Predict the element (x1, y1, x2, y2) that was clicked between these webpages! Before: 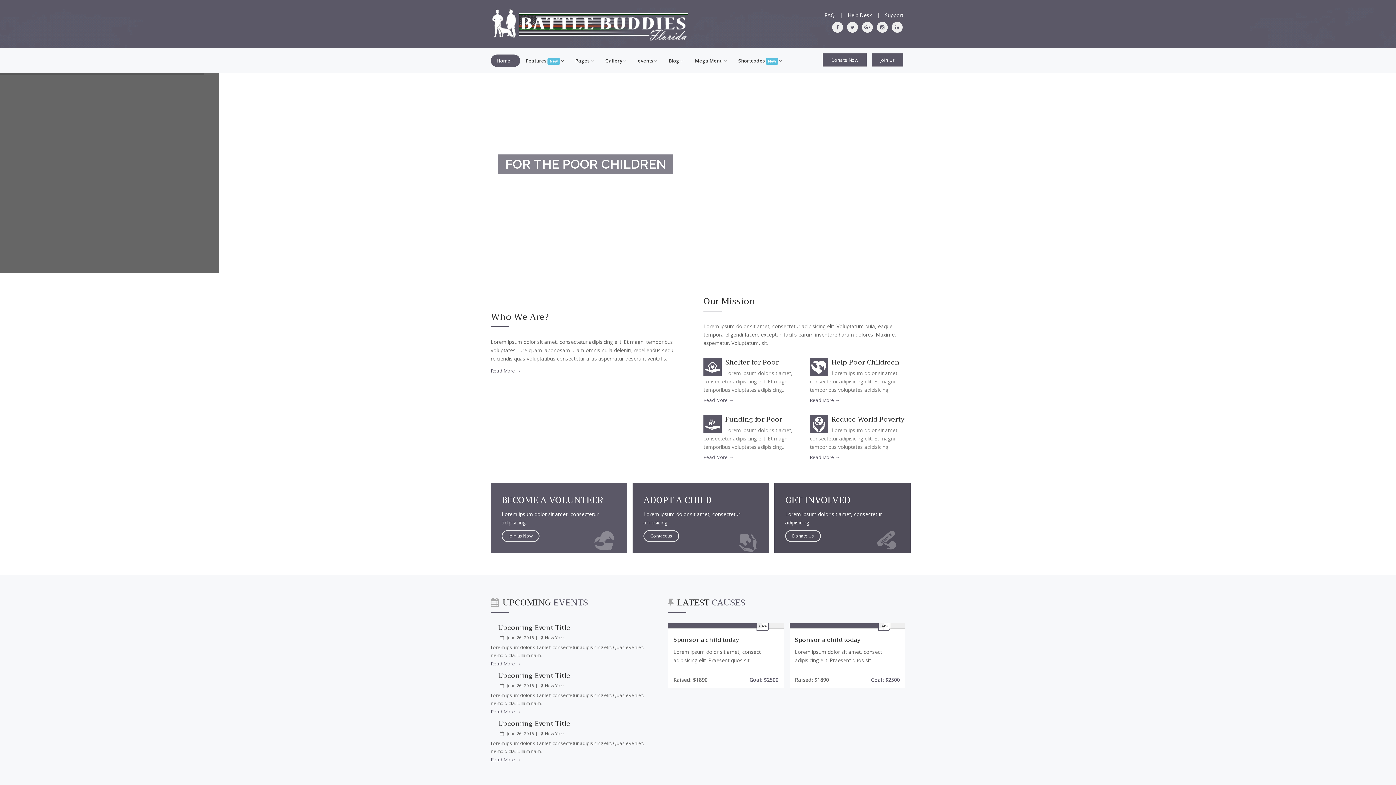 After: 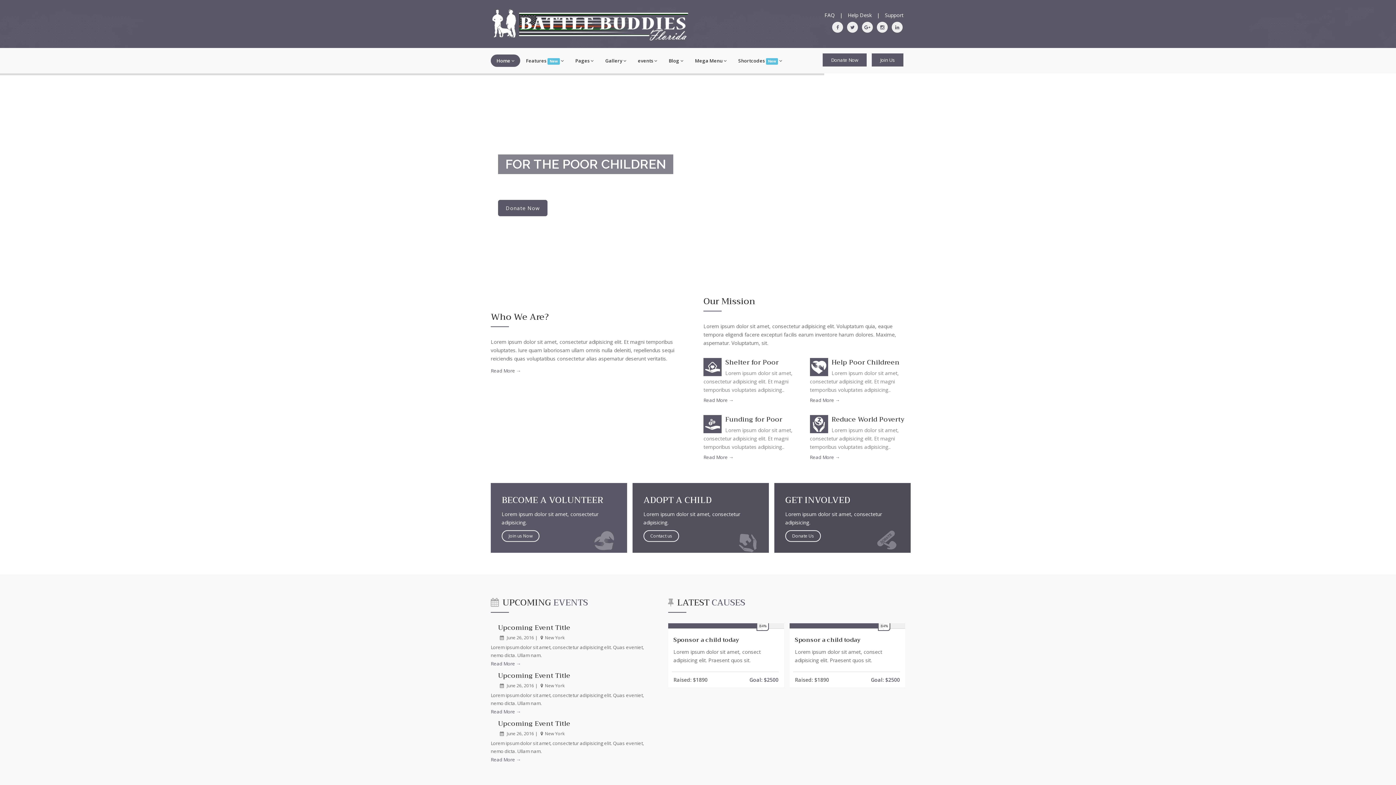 Action: bbox: (848, 11, 872, 18) label: Help Desk